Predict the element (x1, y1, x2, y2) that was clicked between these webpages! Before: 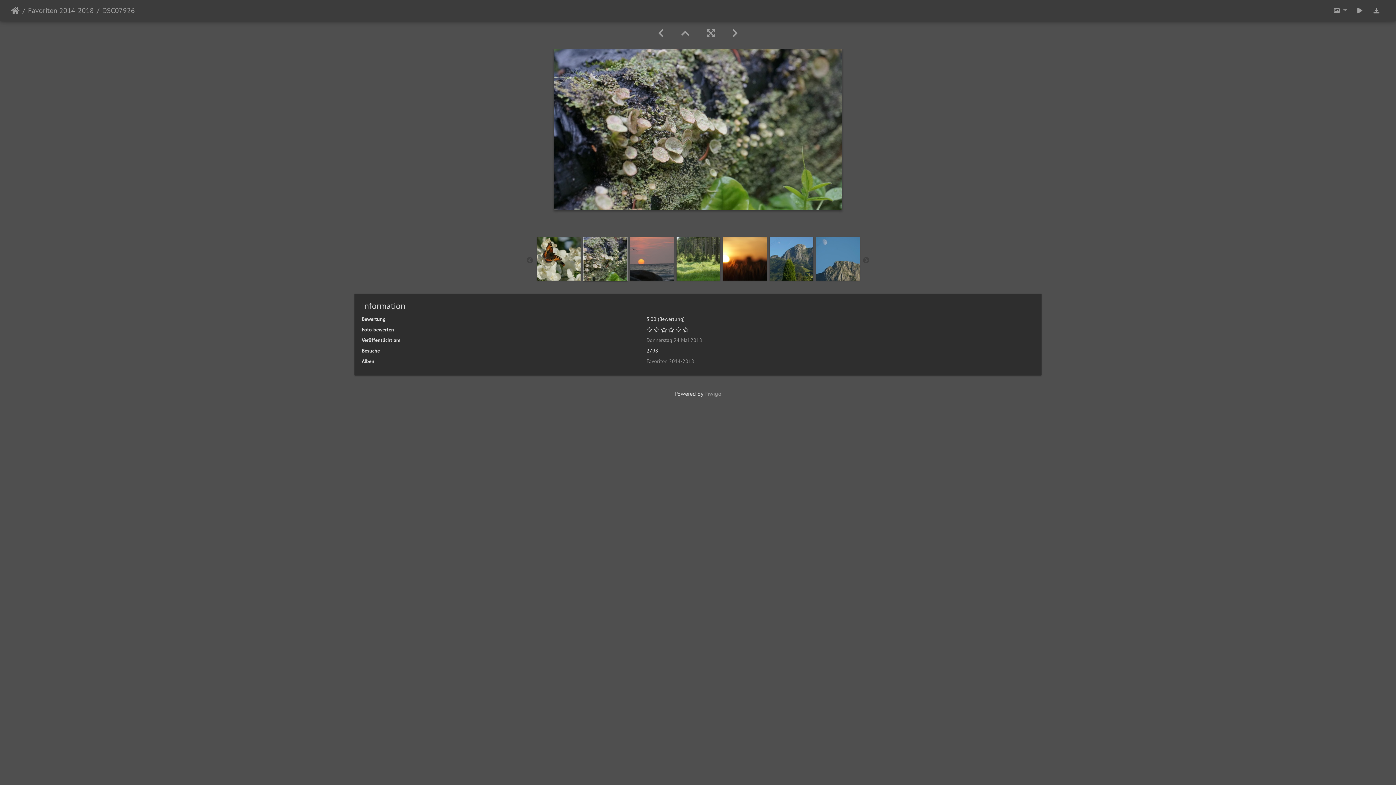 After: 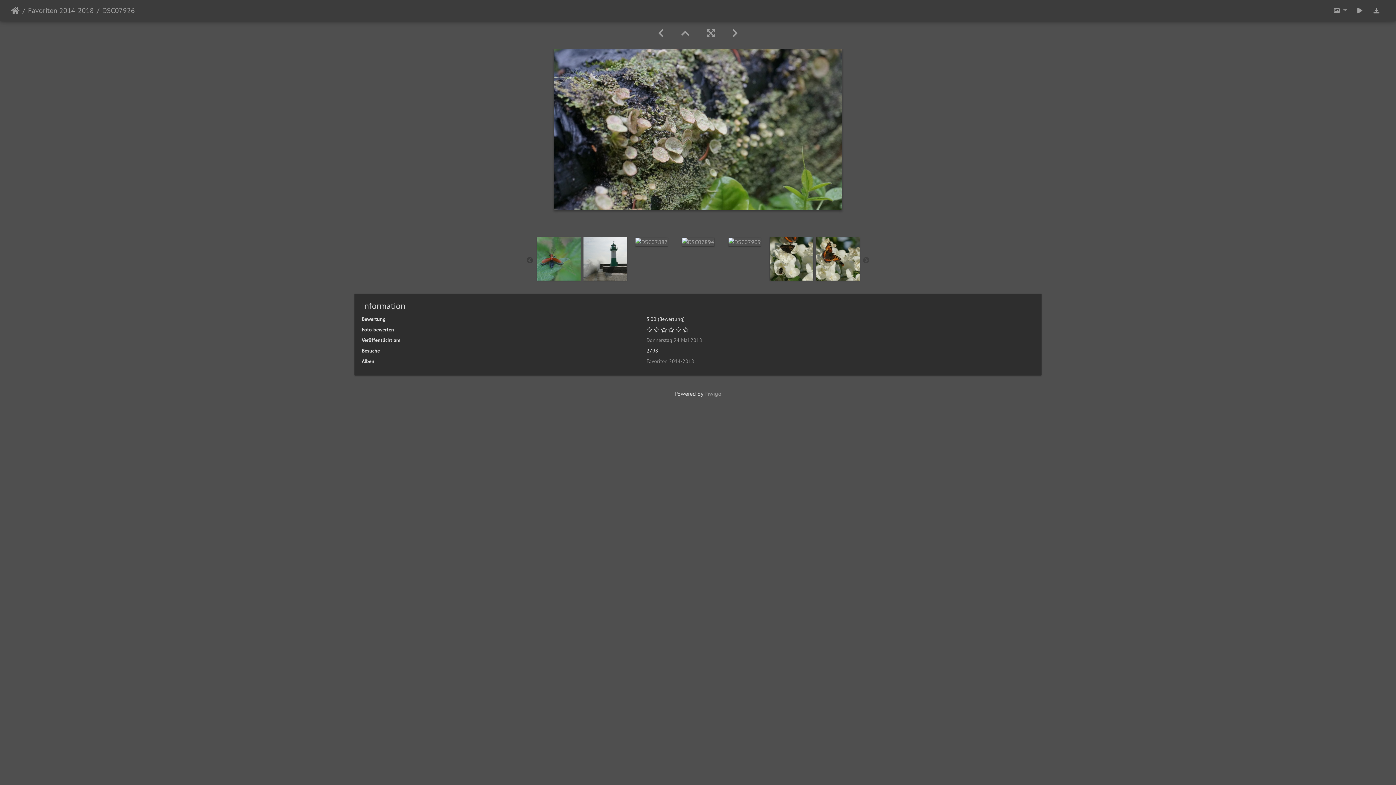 Action: label: Previous bbox: (526, 257, 533, 264)